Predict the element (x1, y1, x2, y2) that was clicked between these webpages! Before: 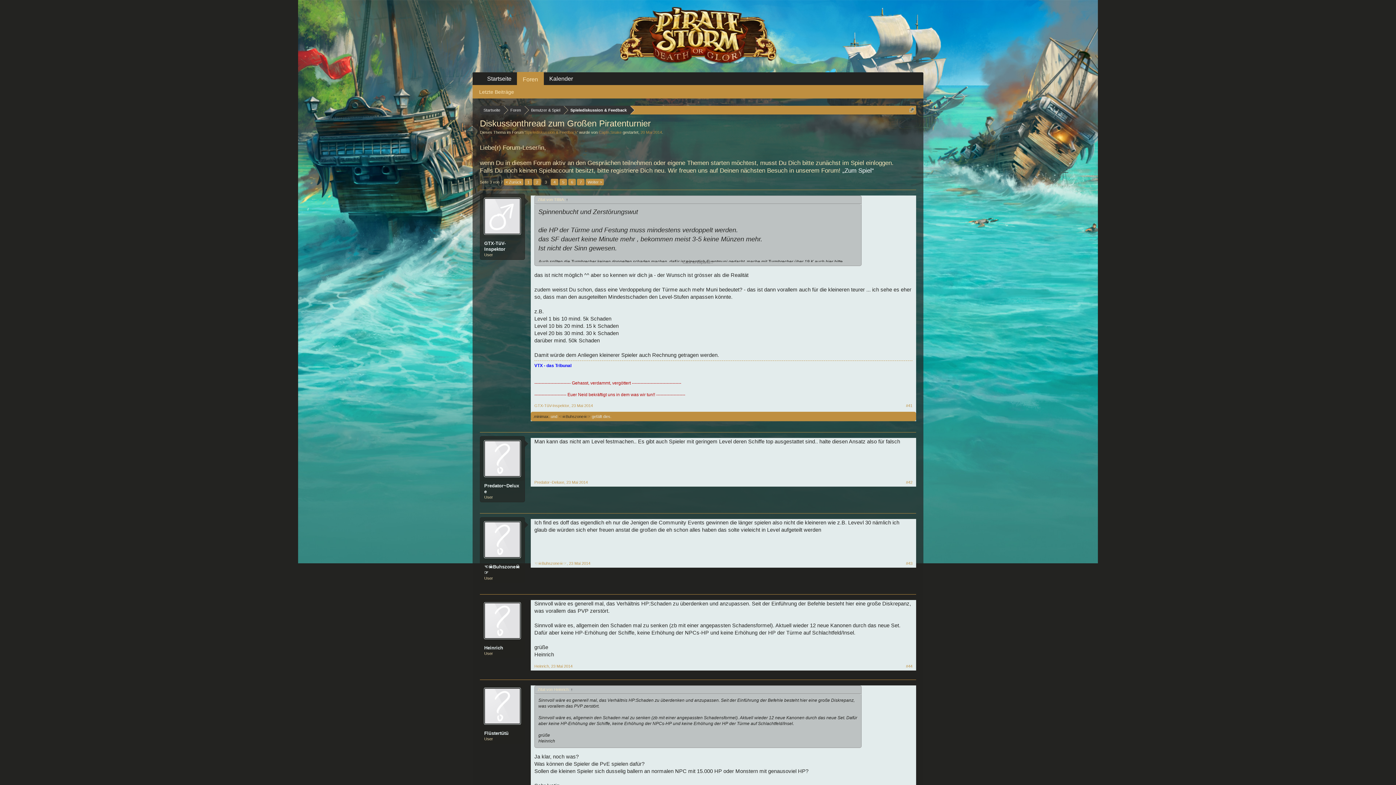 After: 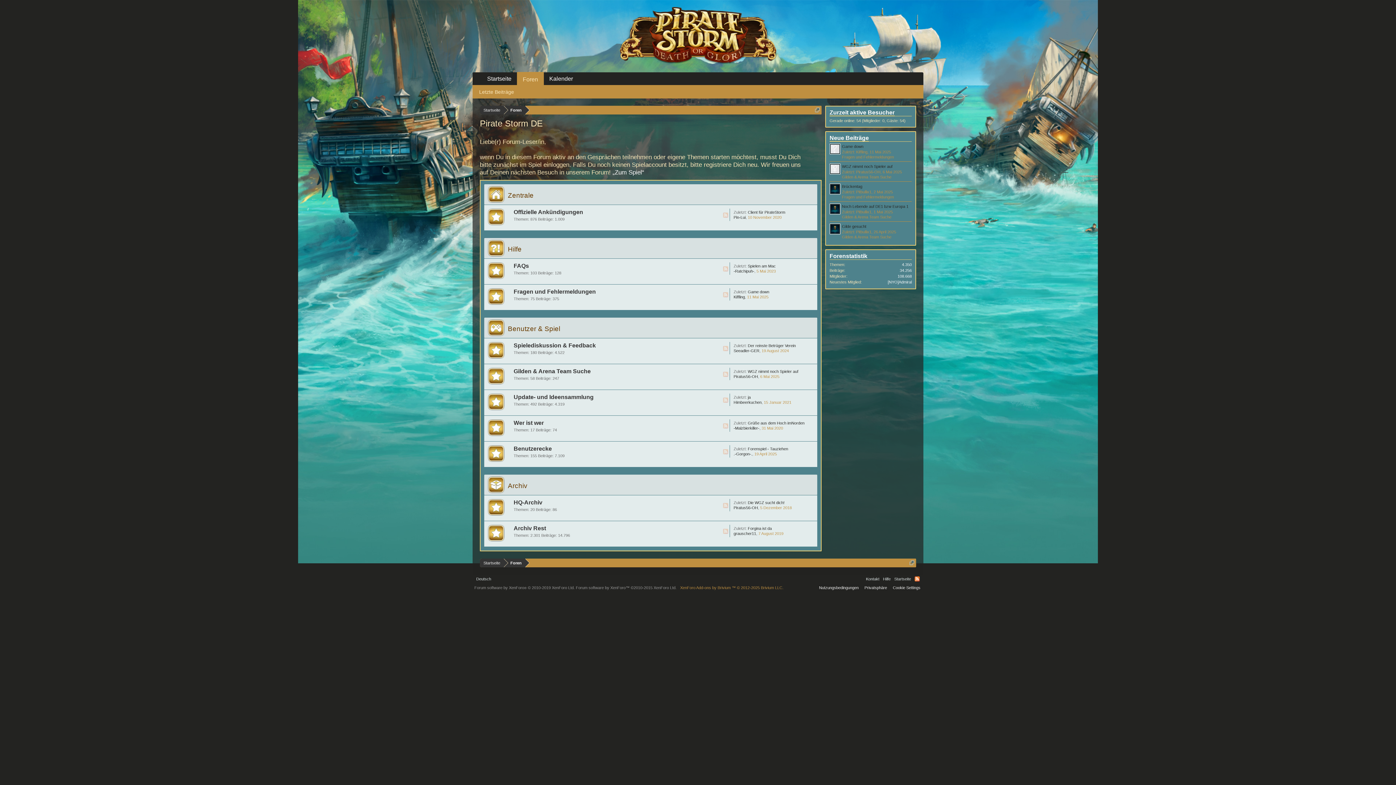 Action: bbox: (484, 564, 520, 575) label: ☜☠Buhszone☠☞